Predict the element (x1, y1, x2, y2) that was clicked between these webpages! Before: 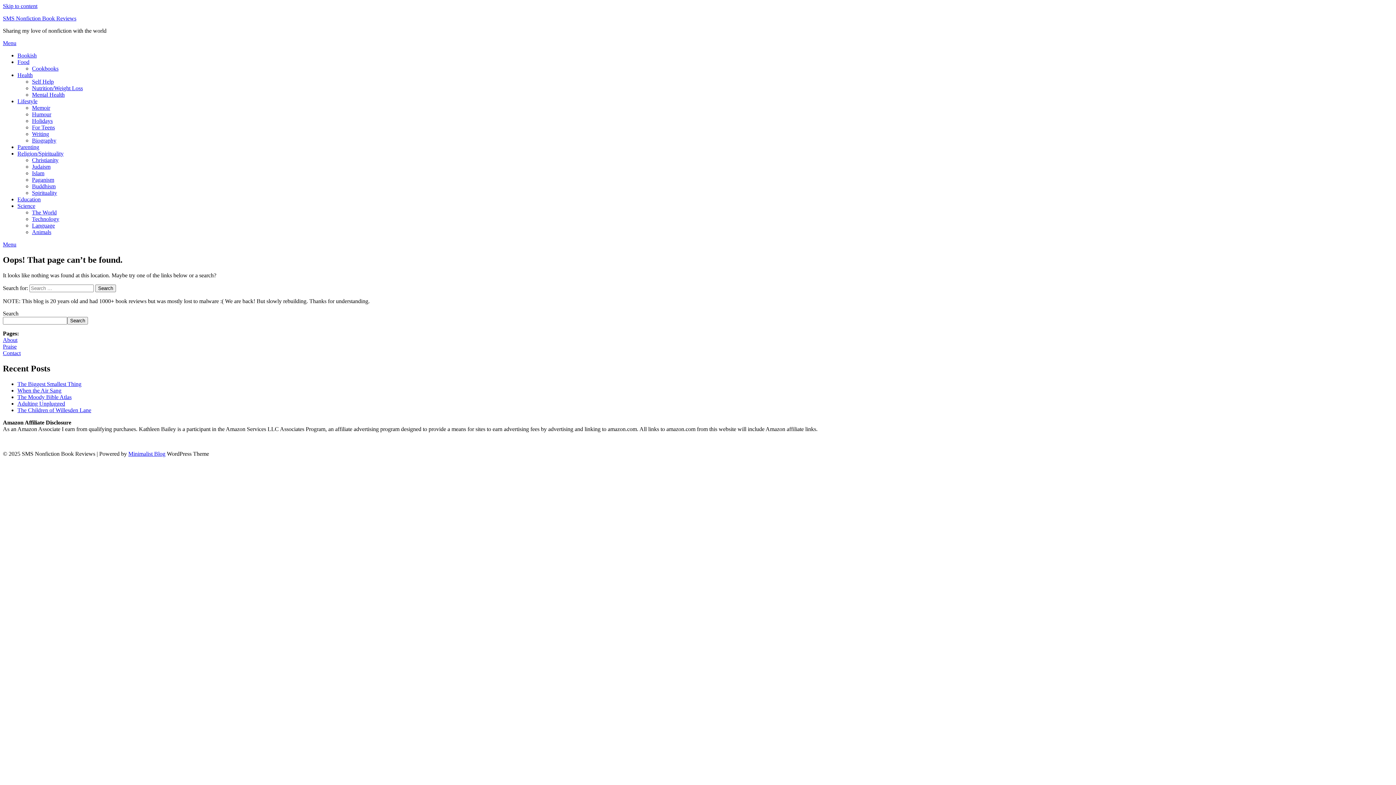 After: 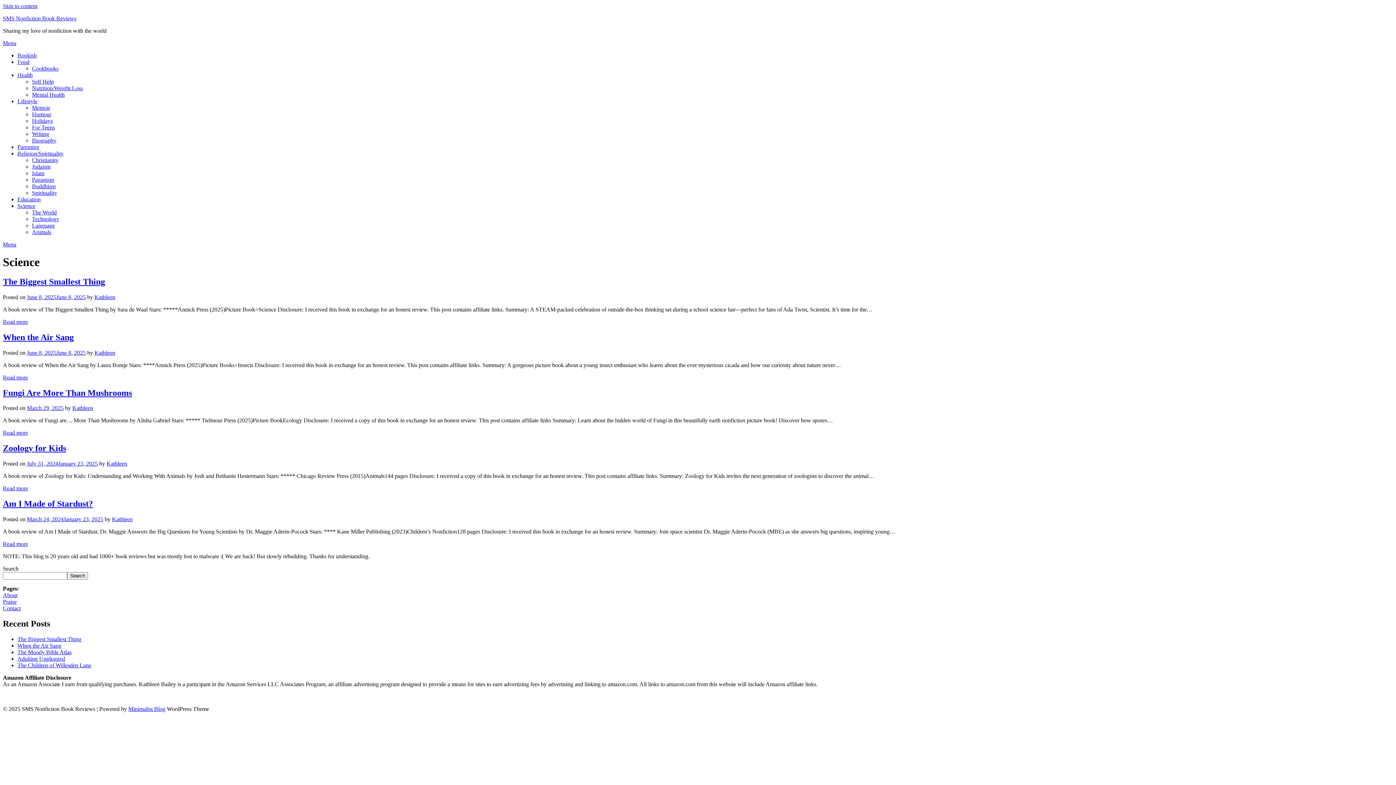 Action: label: Science bbox: (17, 202, 35, 209)